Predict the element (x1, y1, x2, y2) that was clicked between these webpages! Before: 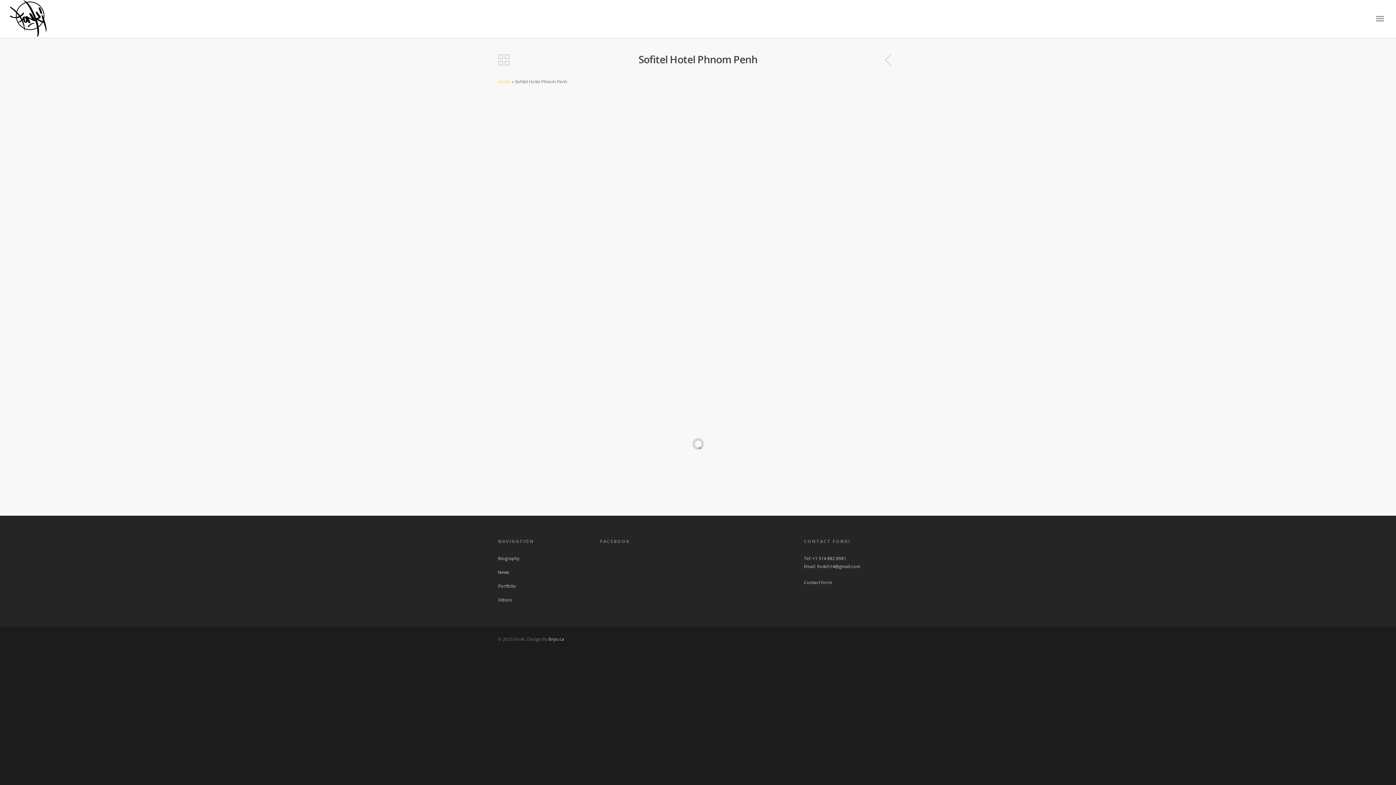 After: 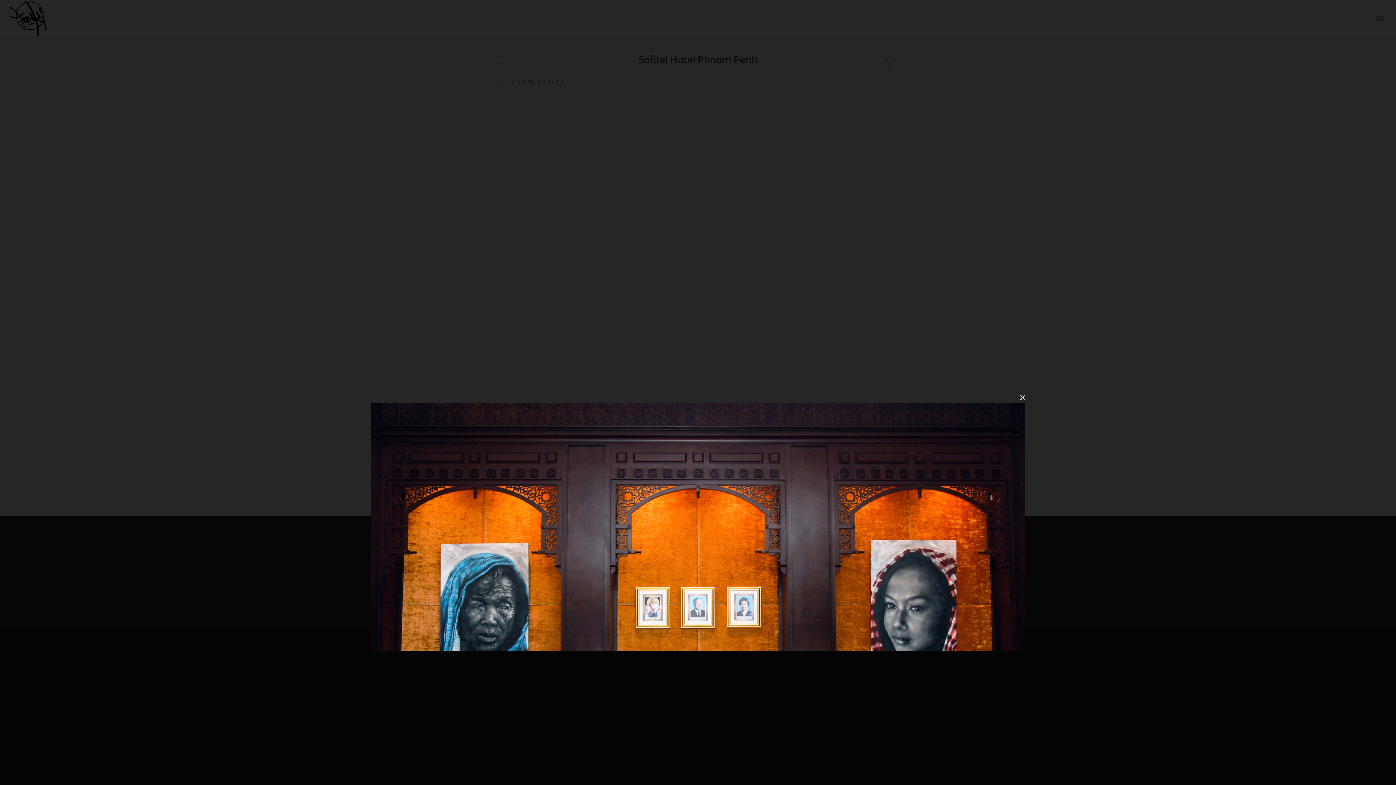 Action: bbox: (498, 95, 898, 371)